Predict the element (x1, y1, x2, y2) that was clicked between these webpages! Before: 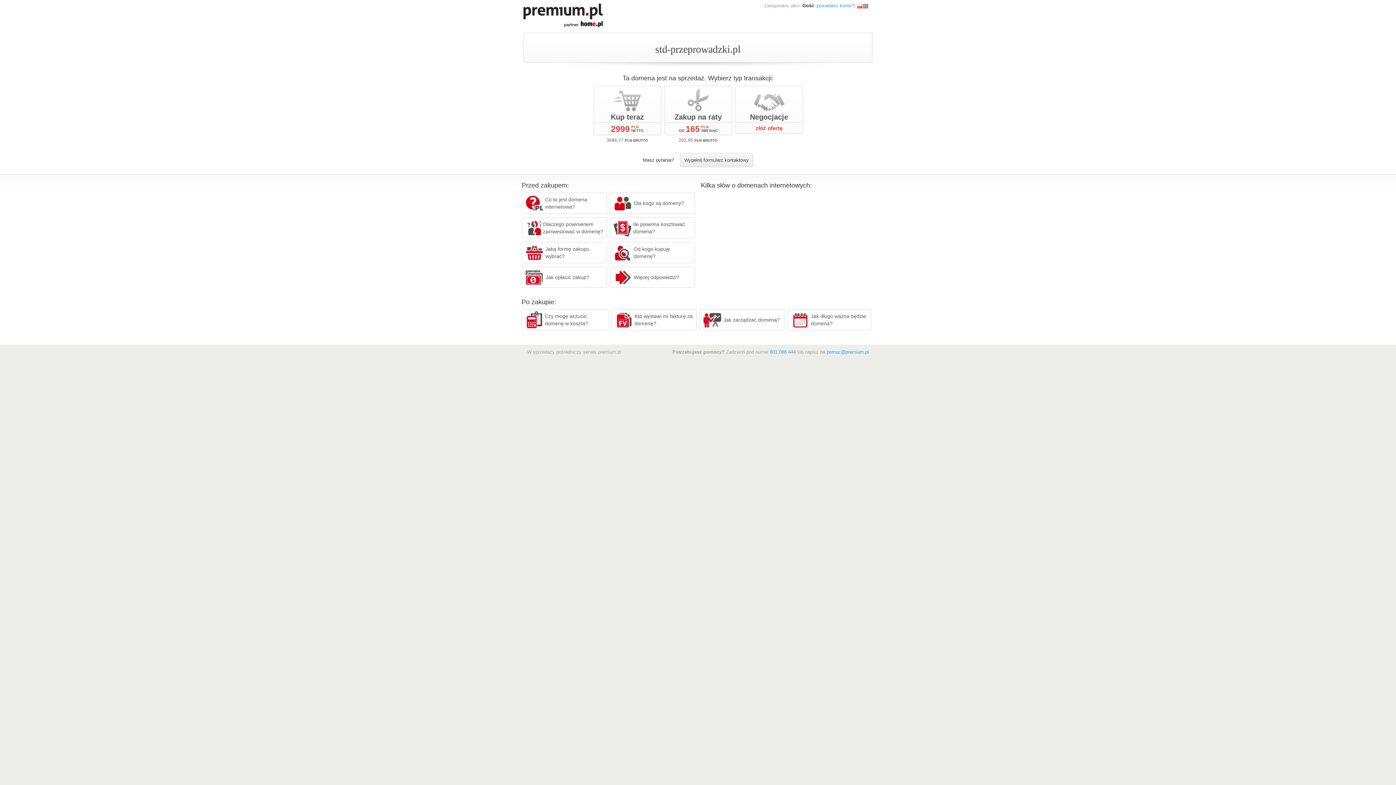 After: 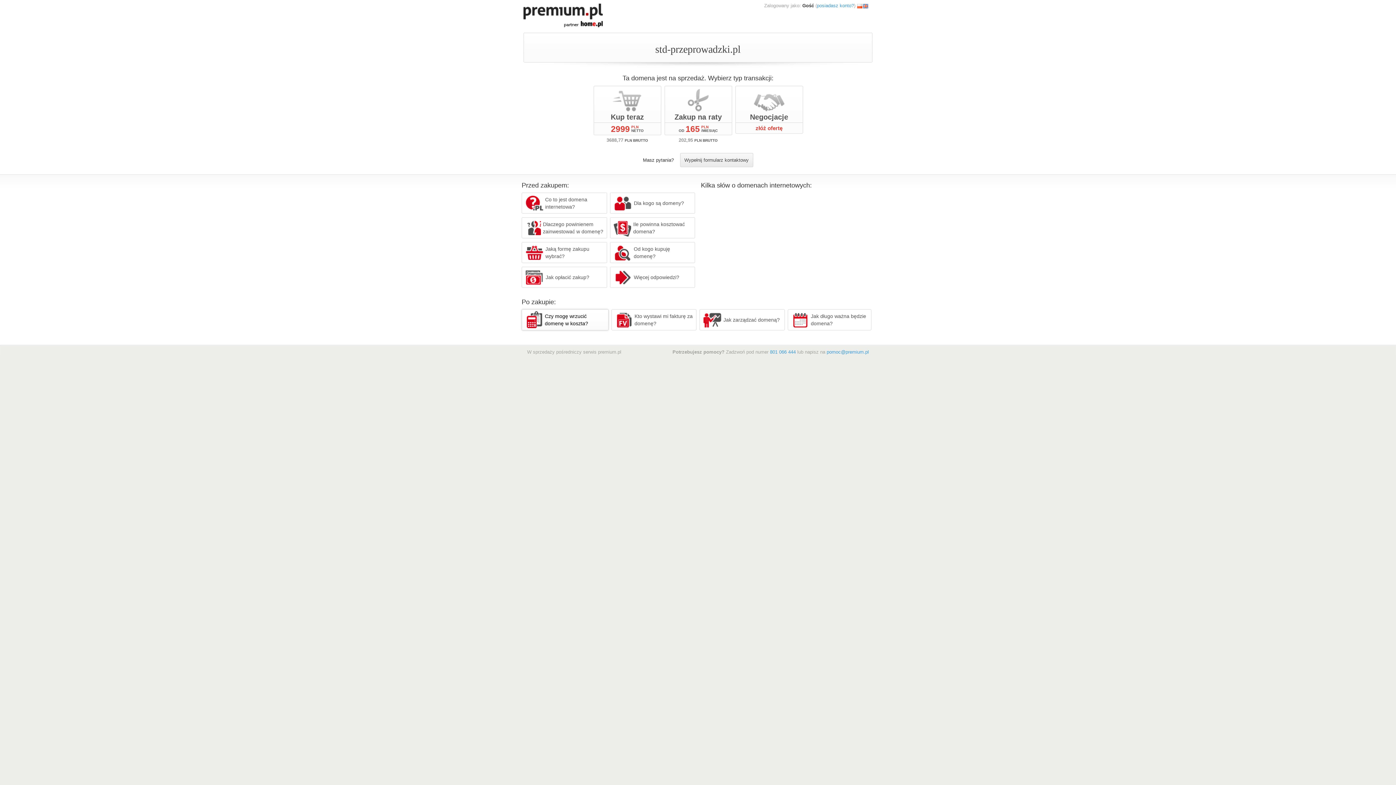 Action: bbox: (521, 309, 608, 330) label: Czy mogę wrzucić domenę w koszta?